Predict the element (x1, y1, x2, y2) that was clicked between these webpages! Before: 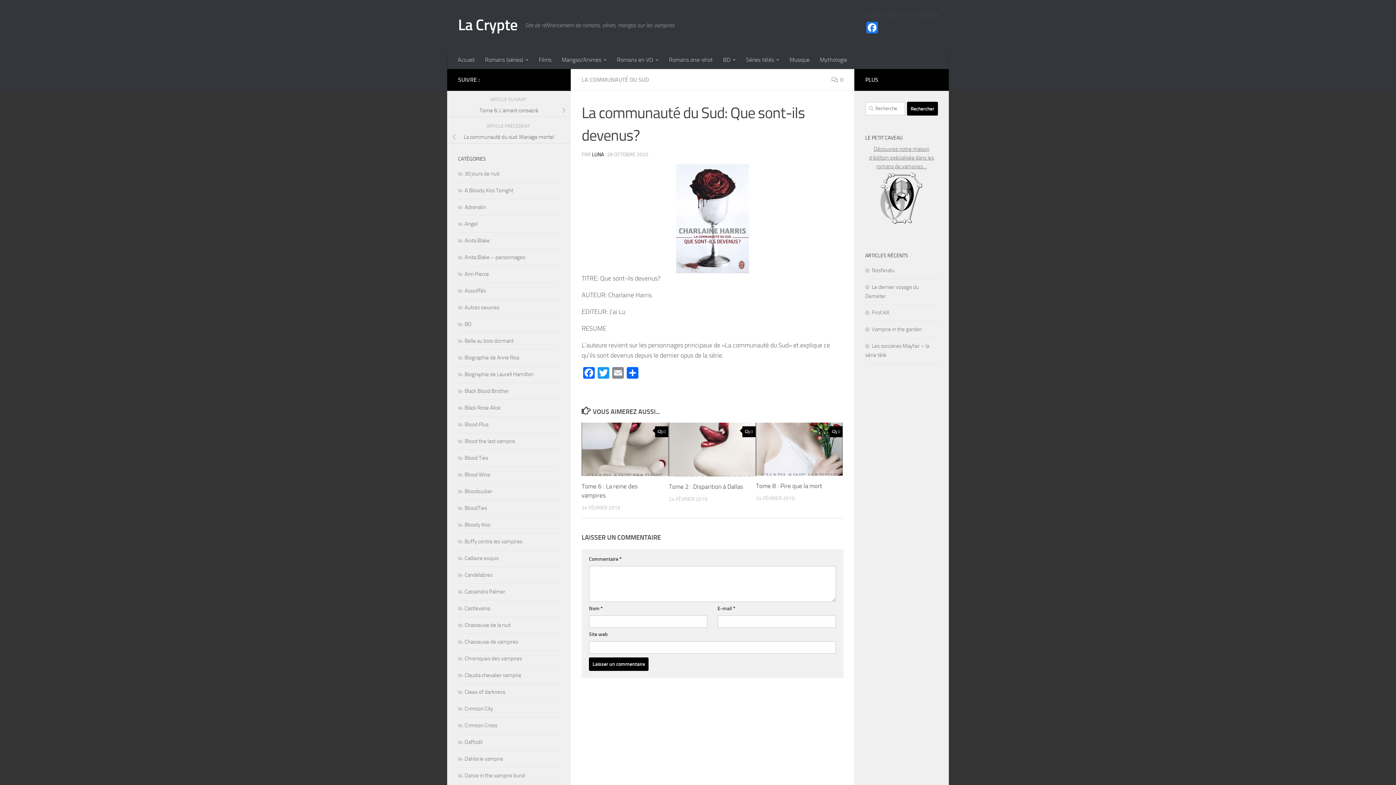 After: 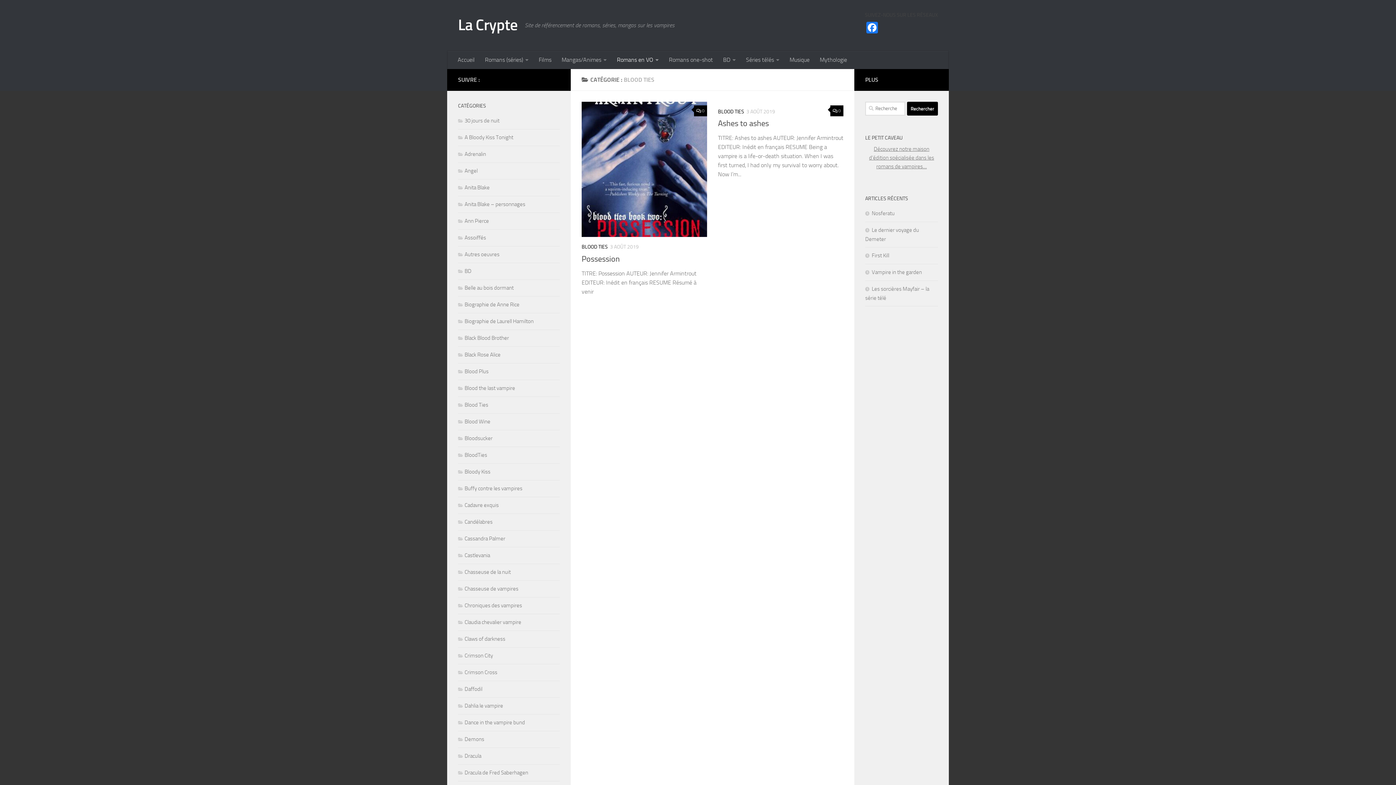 Action: bbox: (458, 454, 488, 461) label: Blood Ties